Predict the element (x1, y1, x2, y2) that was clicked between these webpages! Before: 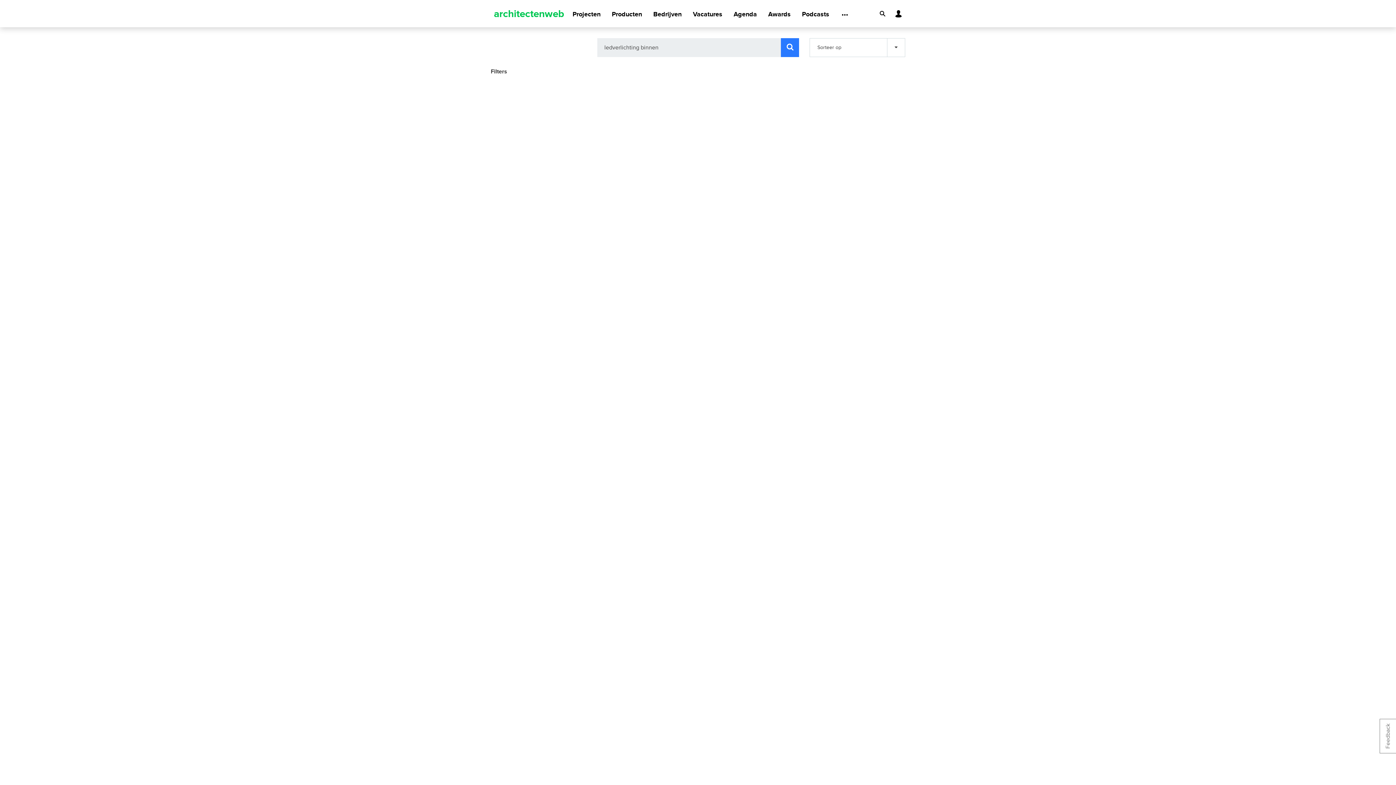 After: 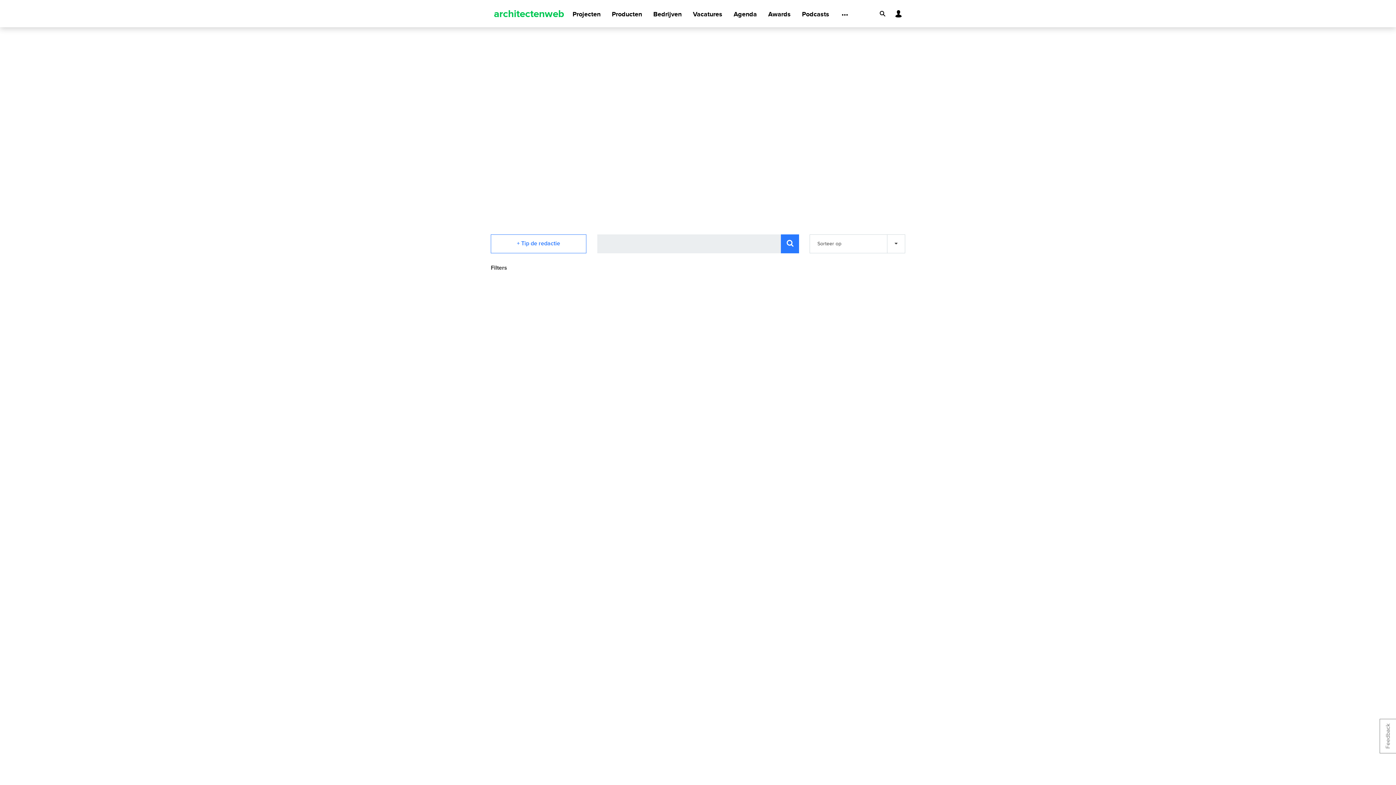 Action: label: Agenda bbox: (733, 1, 757, 27)